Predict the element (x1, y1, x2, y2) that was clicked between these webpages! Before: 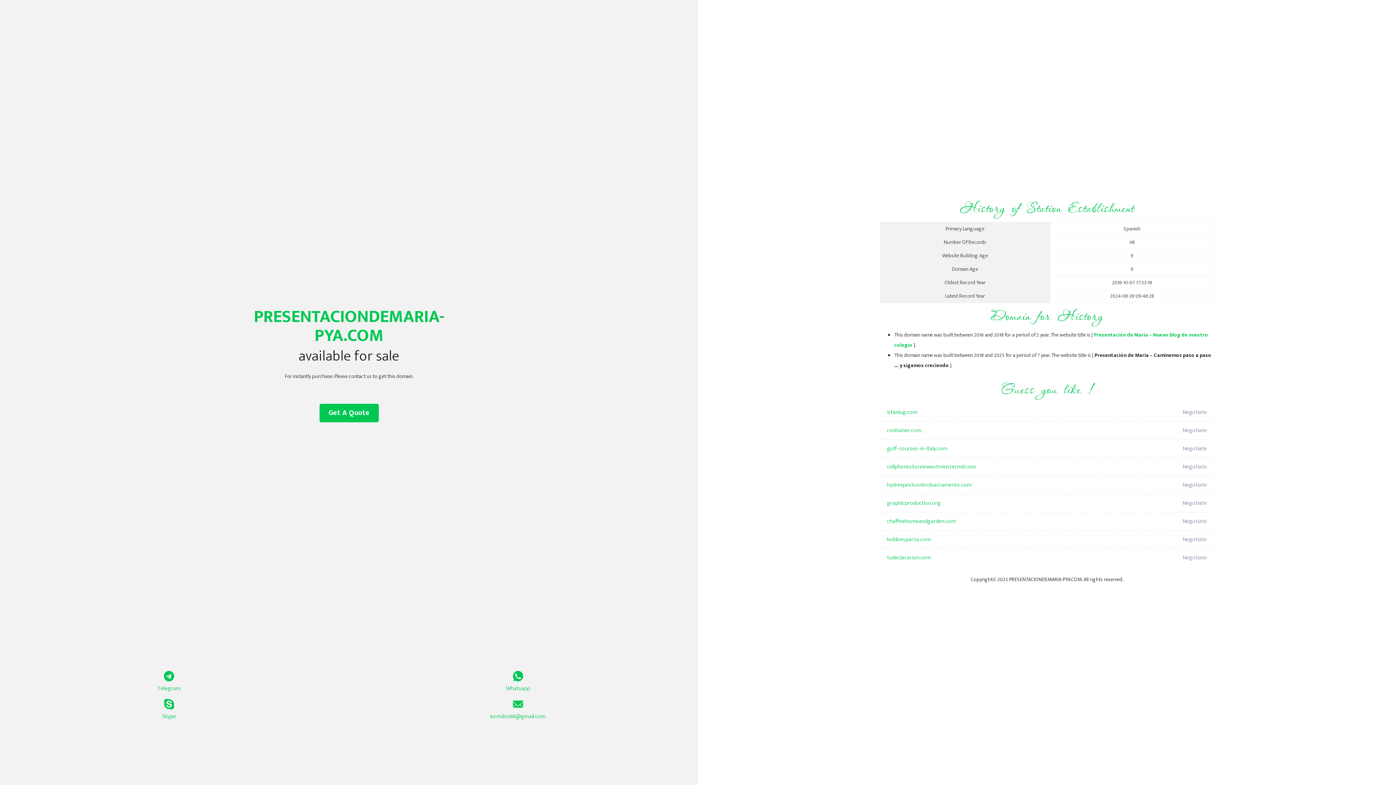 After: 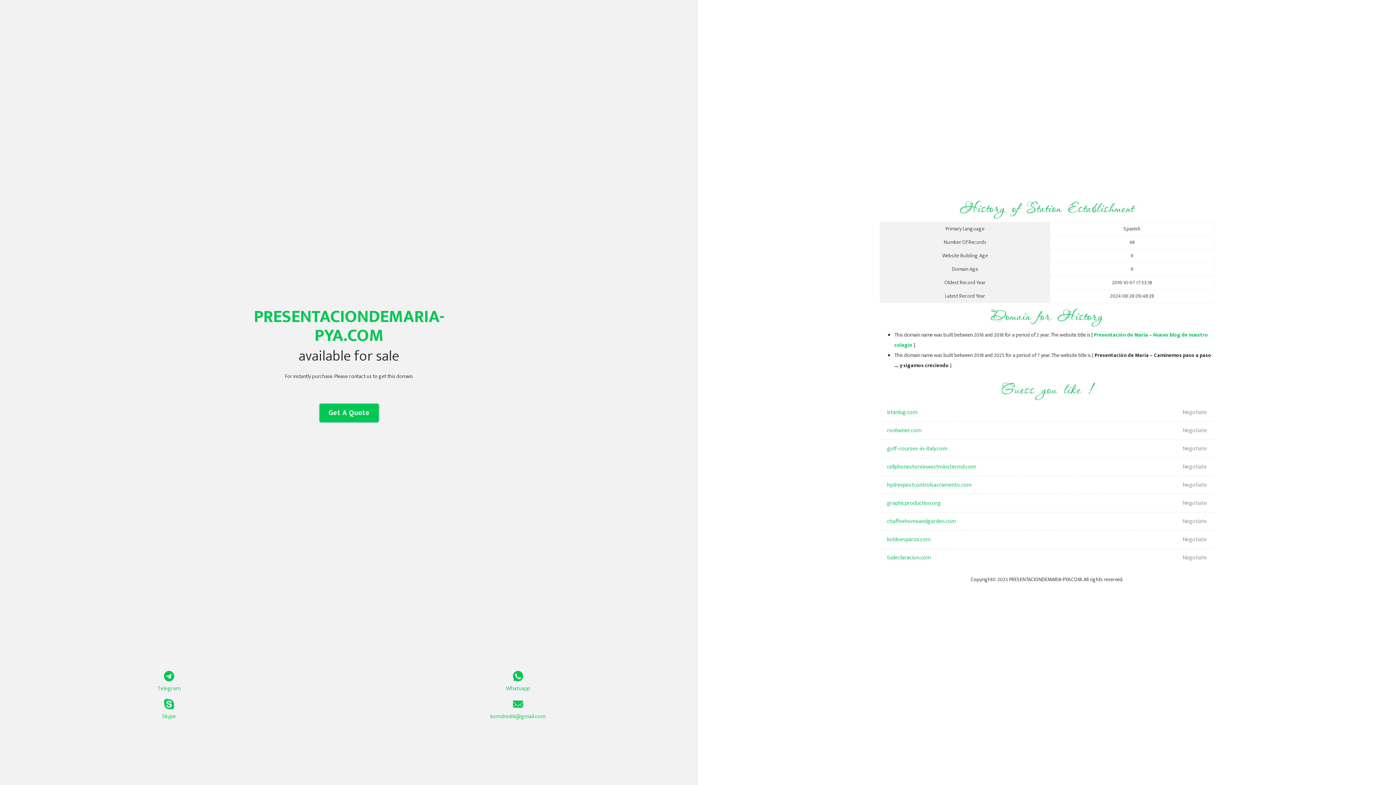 Action: bbox: (319, 404, 378, 422) label: Get A Quote